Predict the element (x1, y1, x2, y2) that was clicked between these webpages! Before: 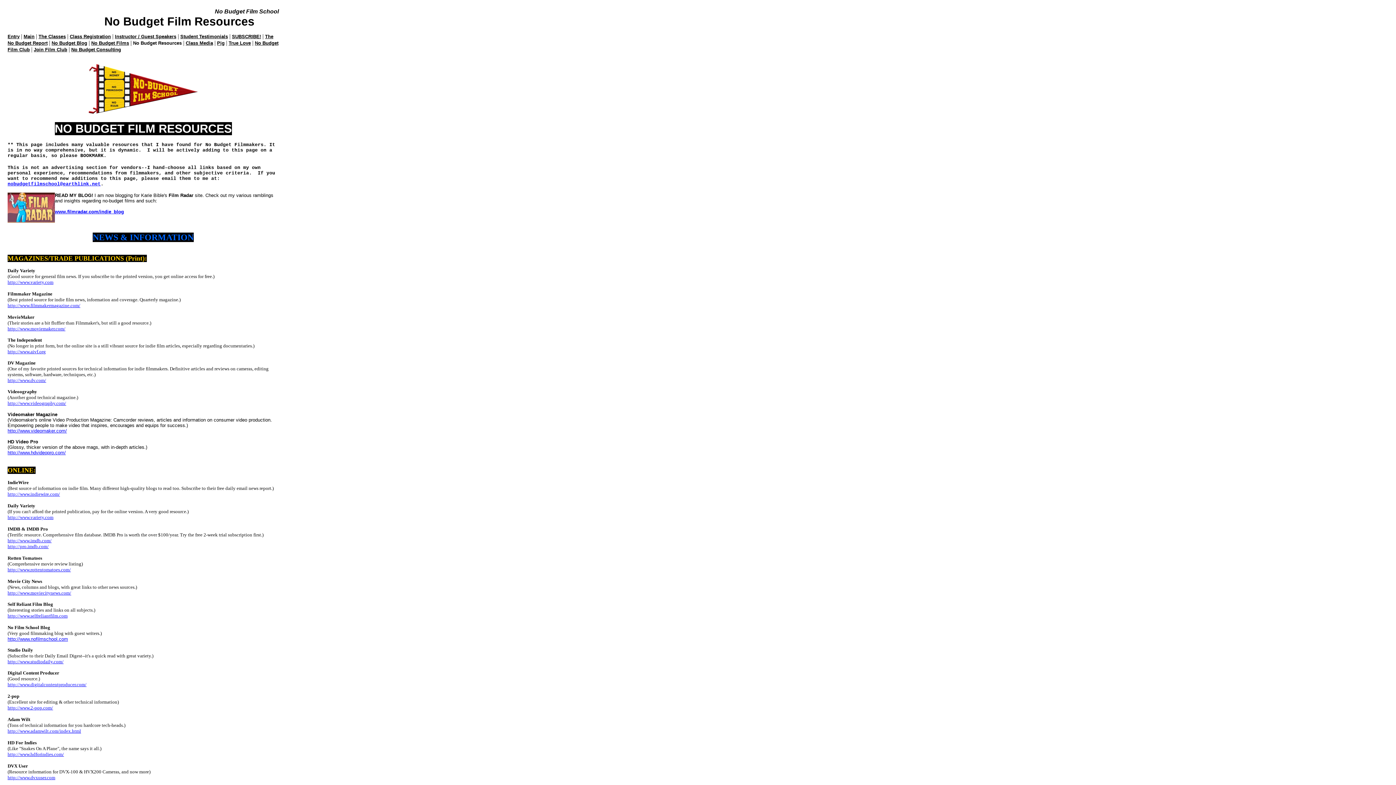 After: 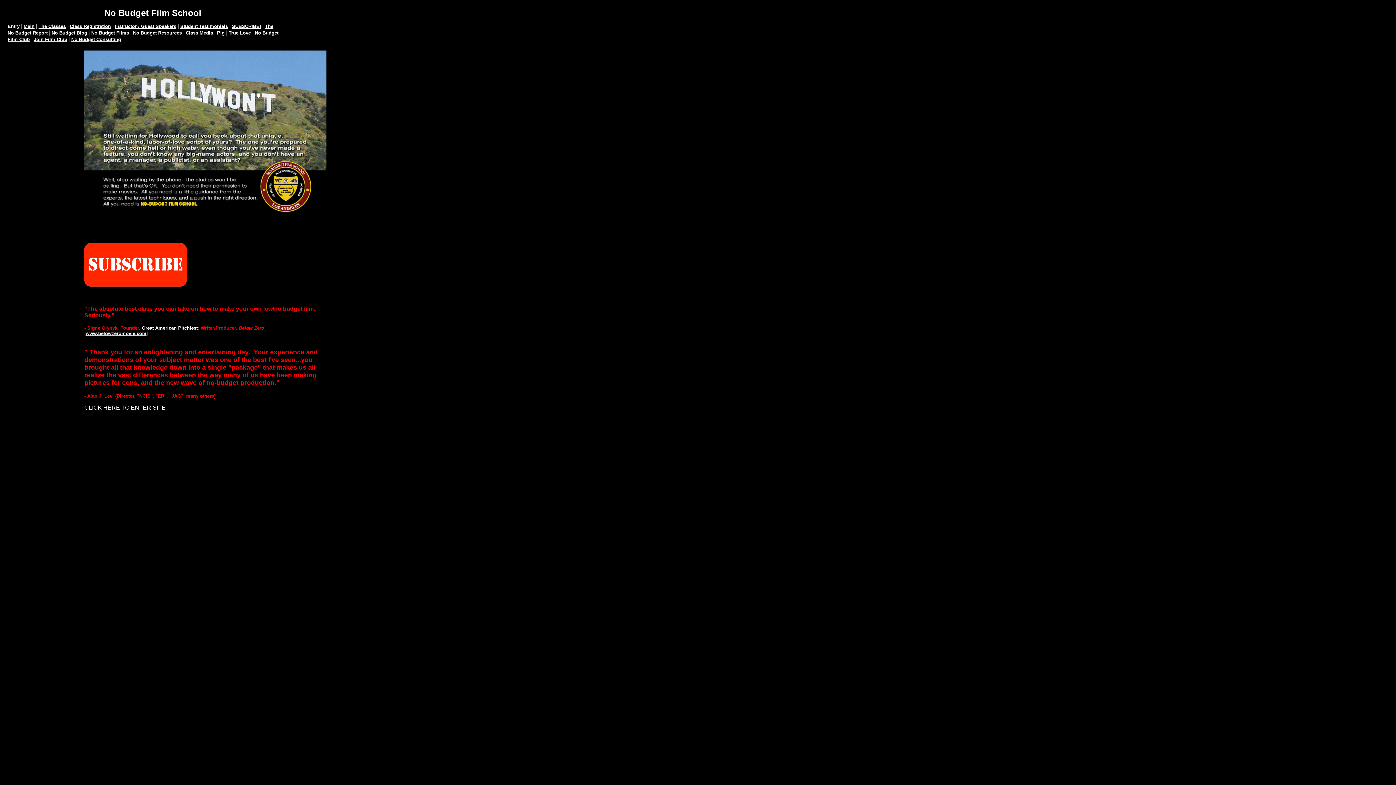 Action: bbox: (7, 33, 19, 39) label: Entry